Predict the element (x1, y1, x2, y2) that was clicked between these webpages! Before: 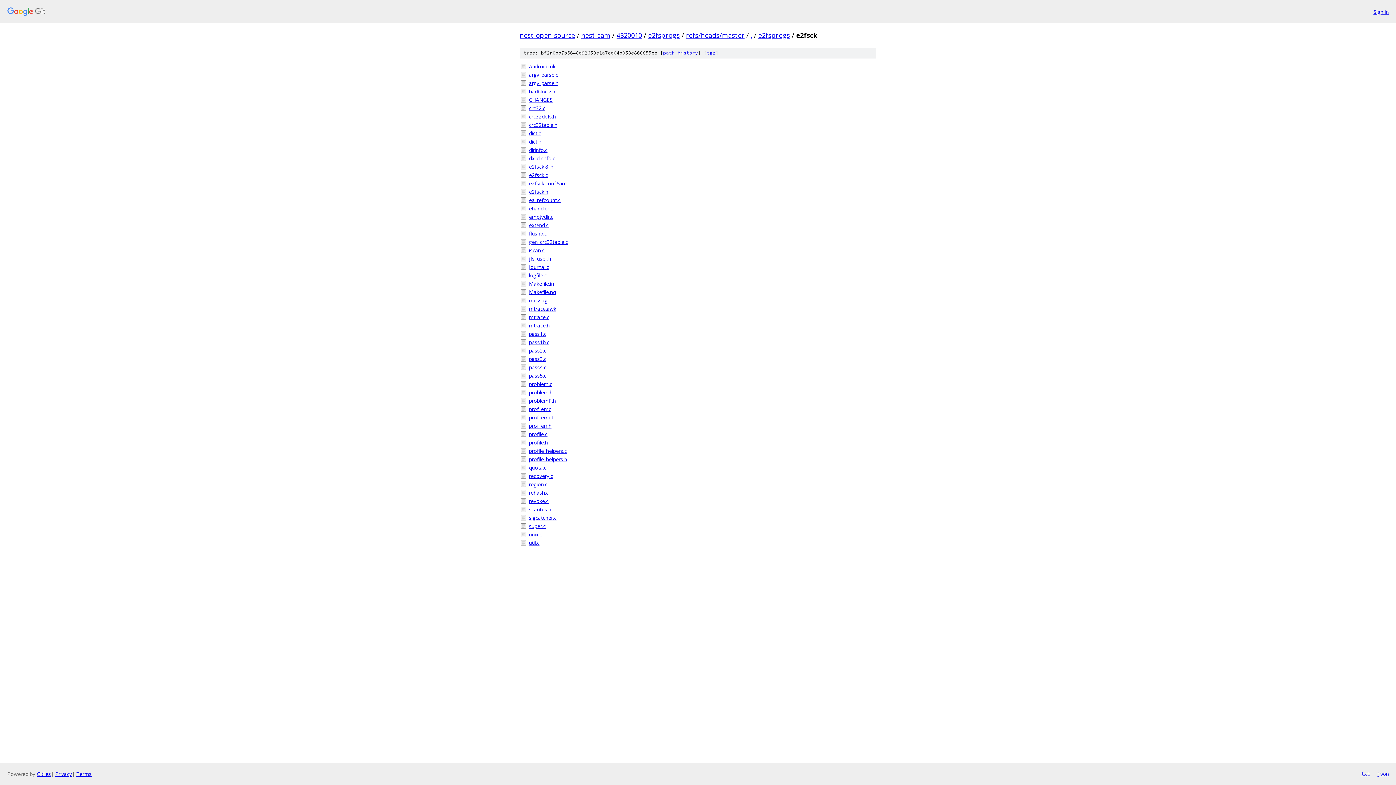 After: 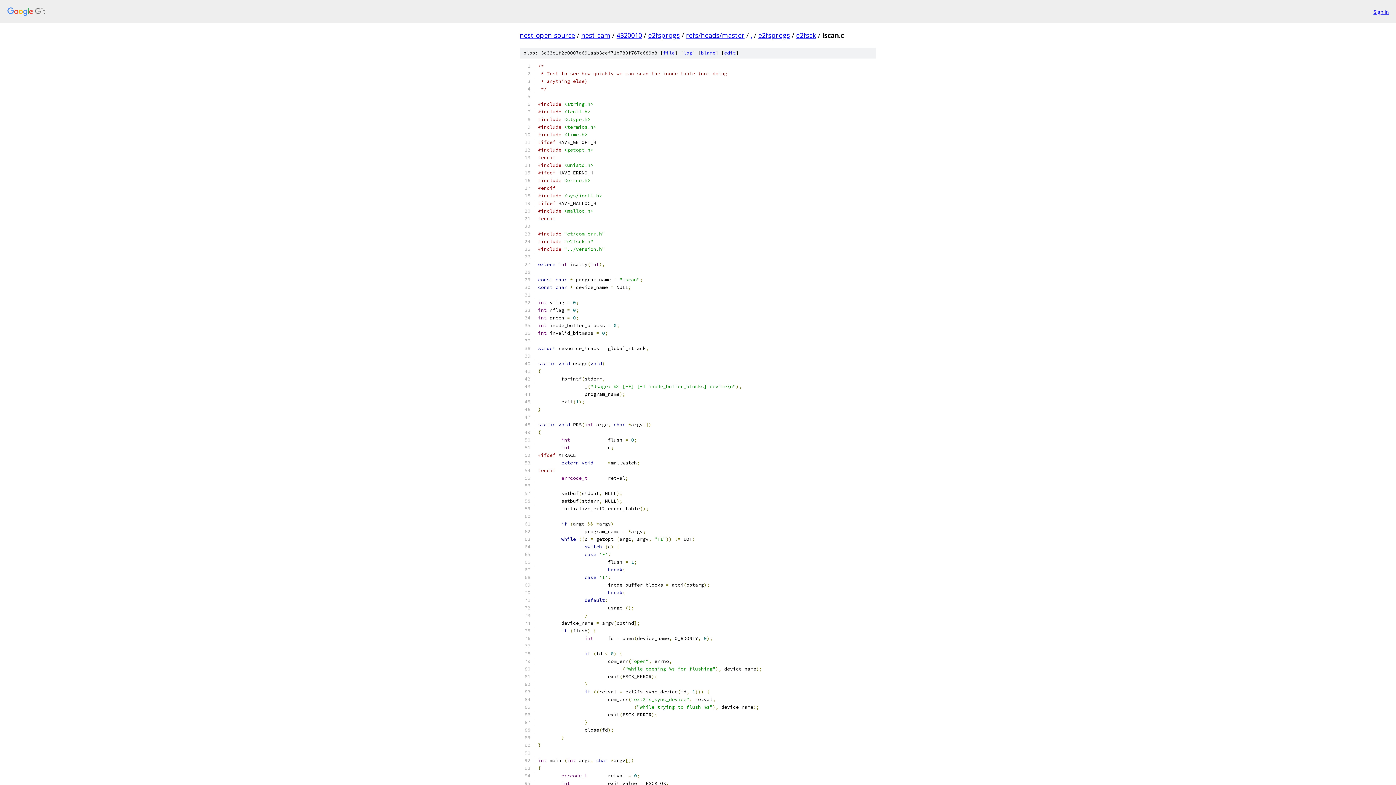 Action: bbox: (529, 246, 876, 254) label: iscan.c